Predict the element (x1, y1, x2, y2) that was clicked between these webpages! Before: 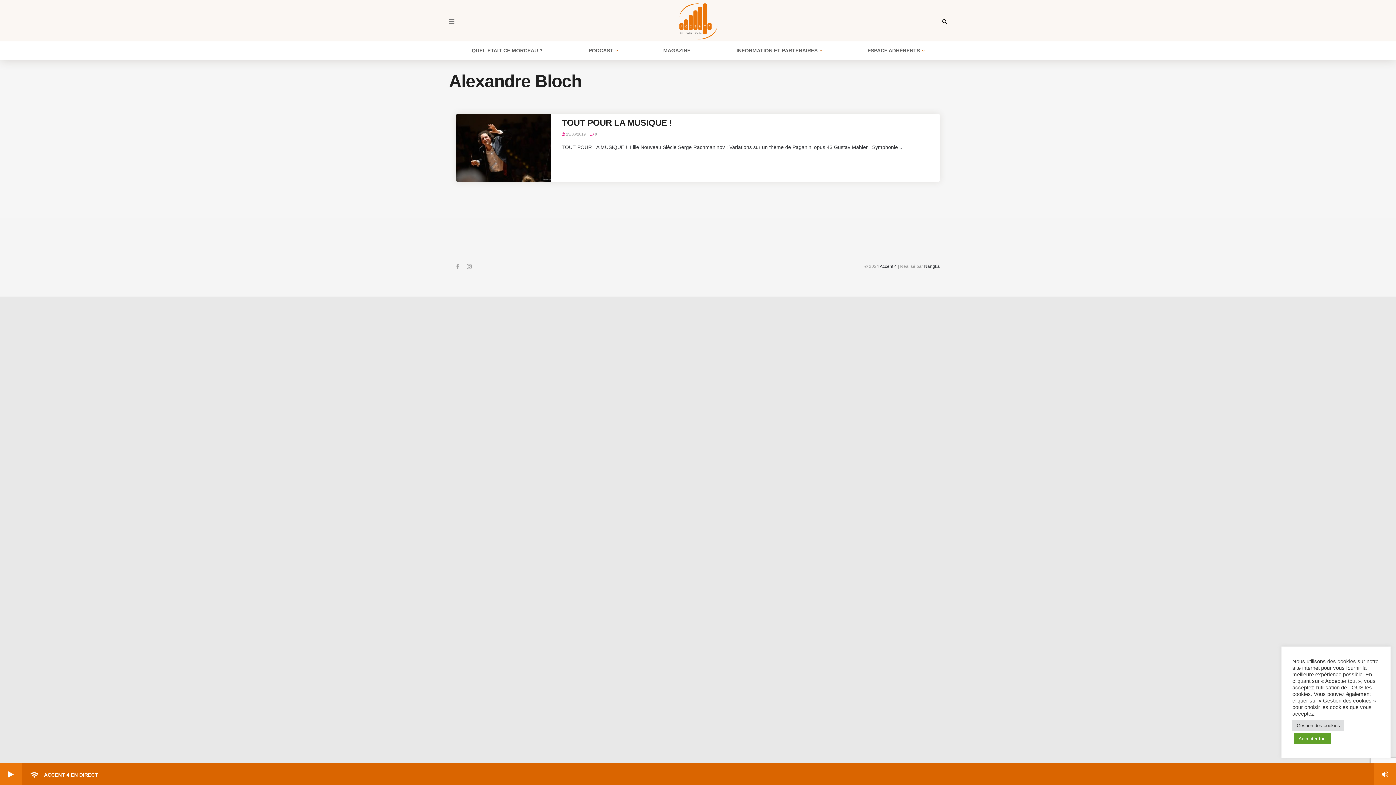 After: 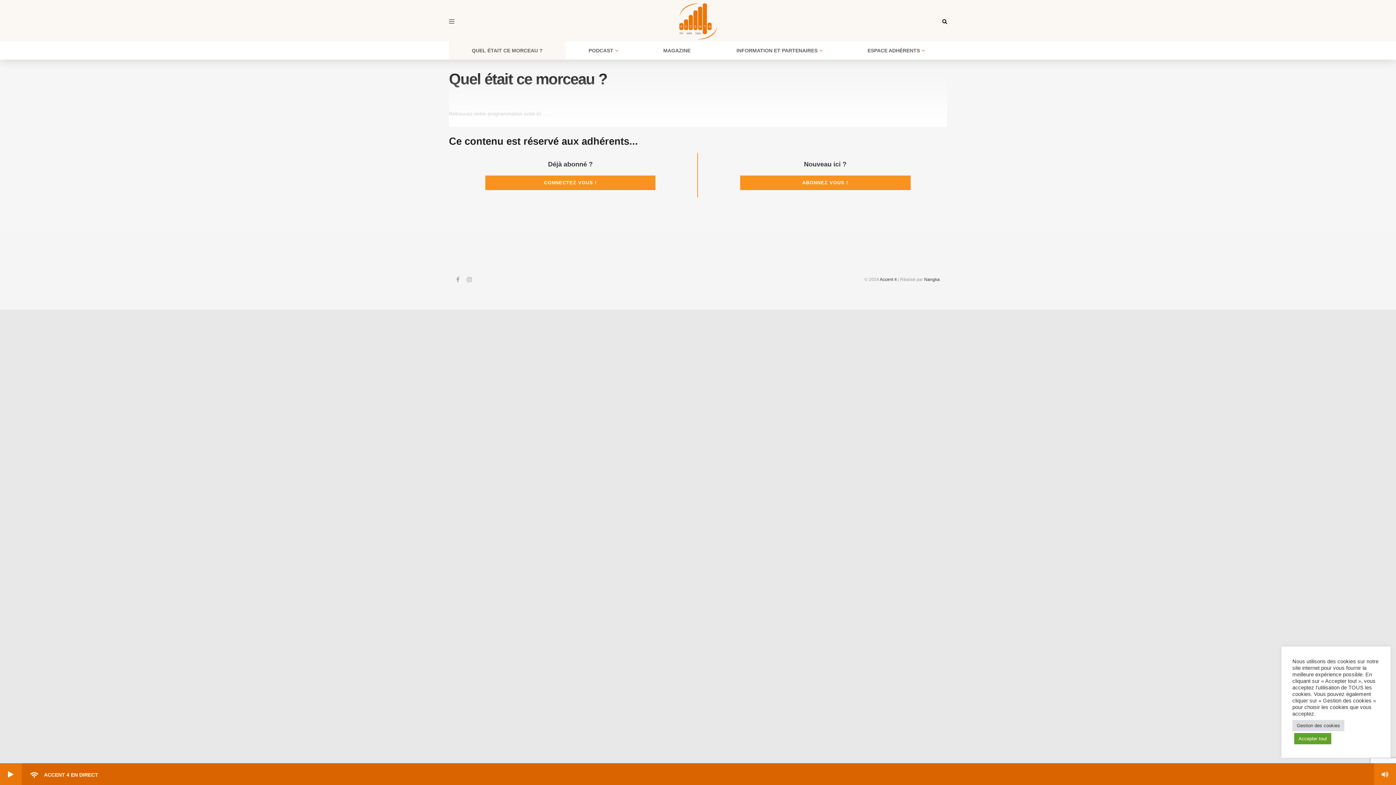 Action: label: QUEL ÉTAIT CE MORCEAU ? bbox: (471, 45, 542, 55)